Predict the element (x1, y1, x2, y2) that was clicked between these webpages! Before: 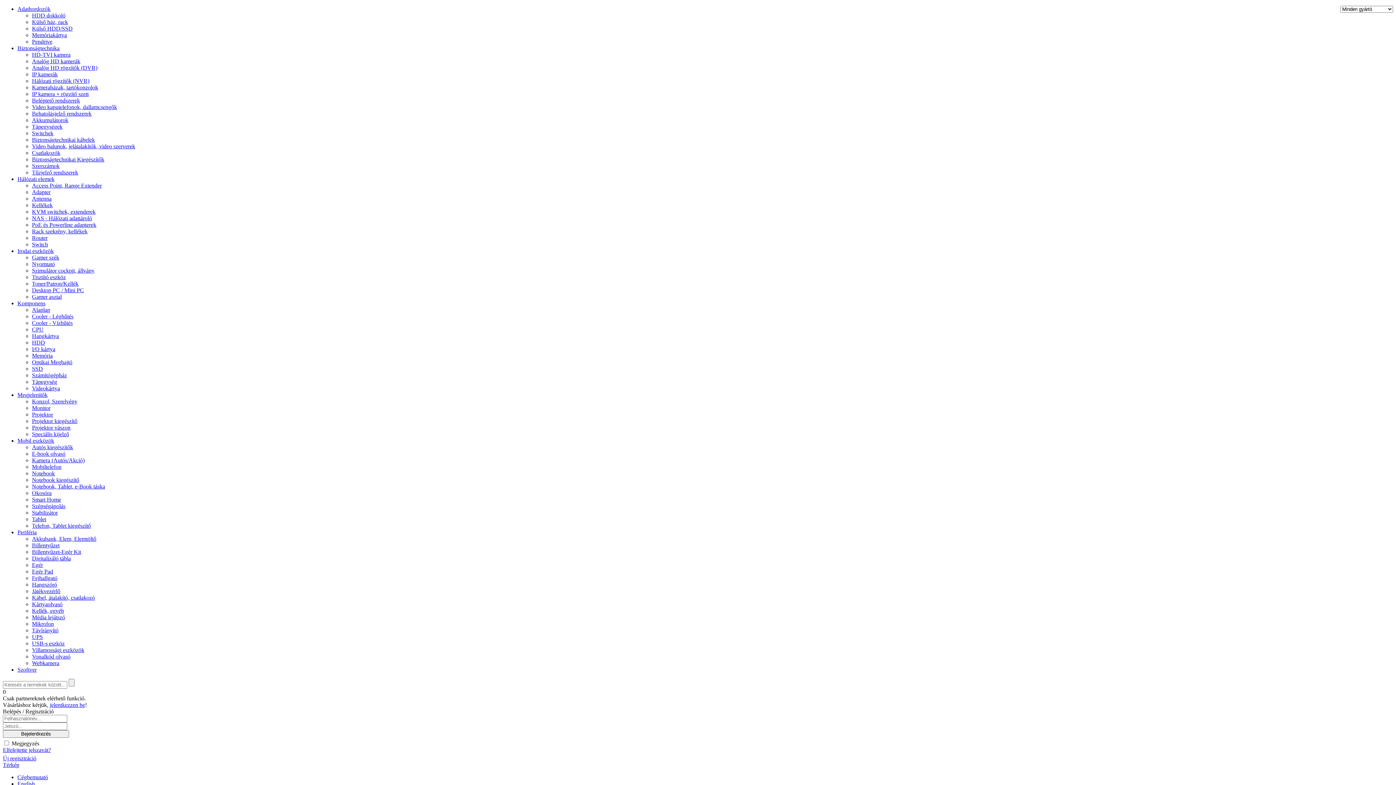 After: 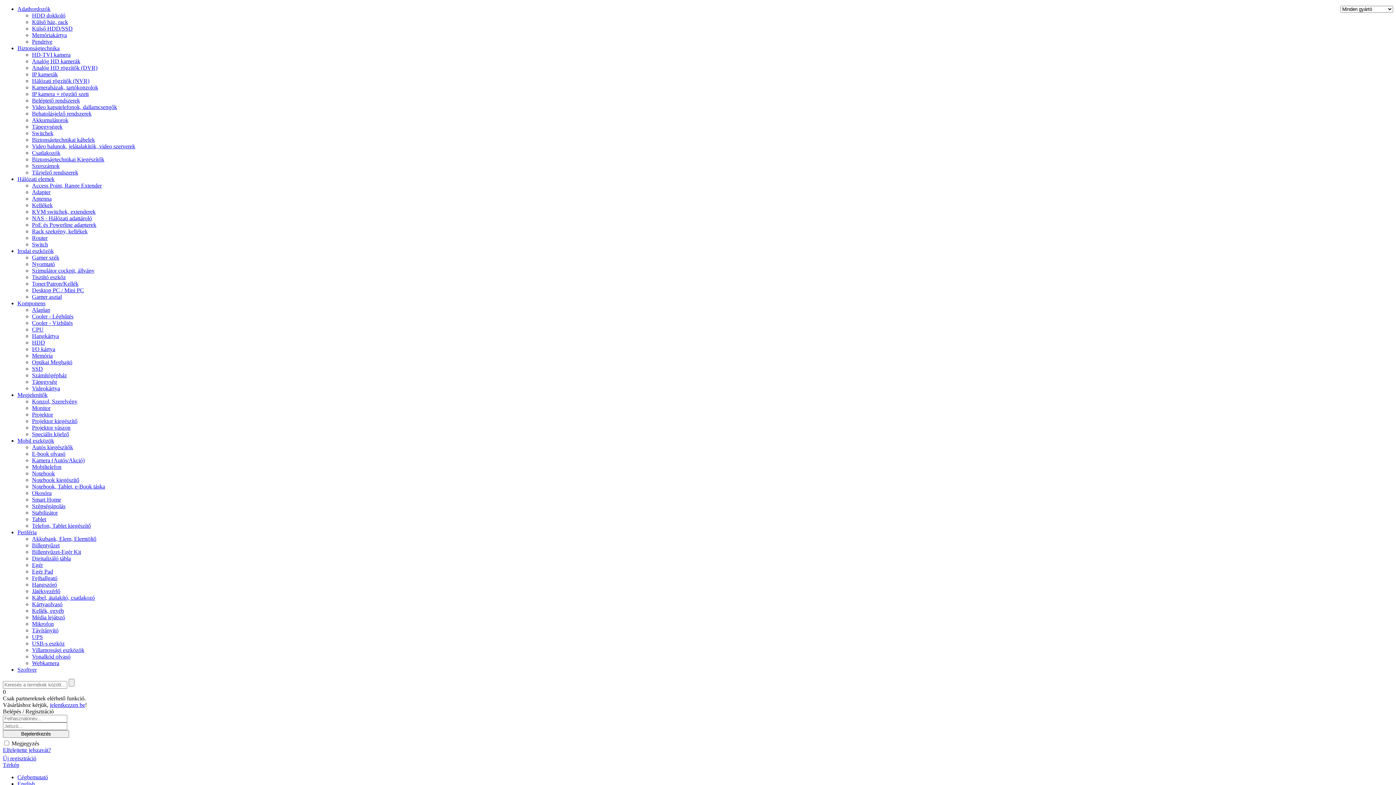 Action: label: Periféria bbox: (17, 529, 36, 535)